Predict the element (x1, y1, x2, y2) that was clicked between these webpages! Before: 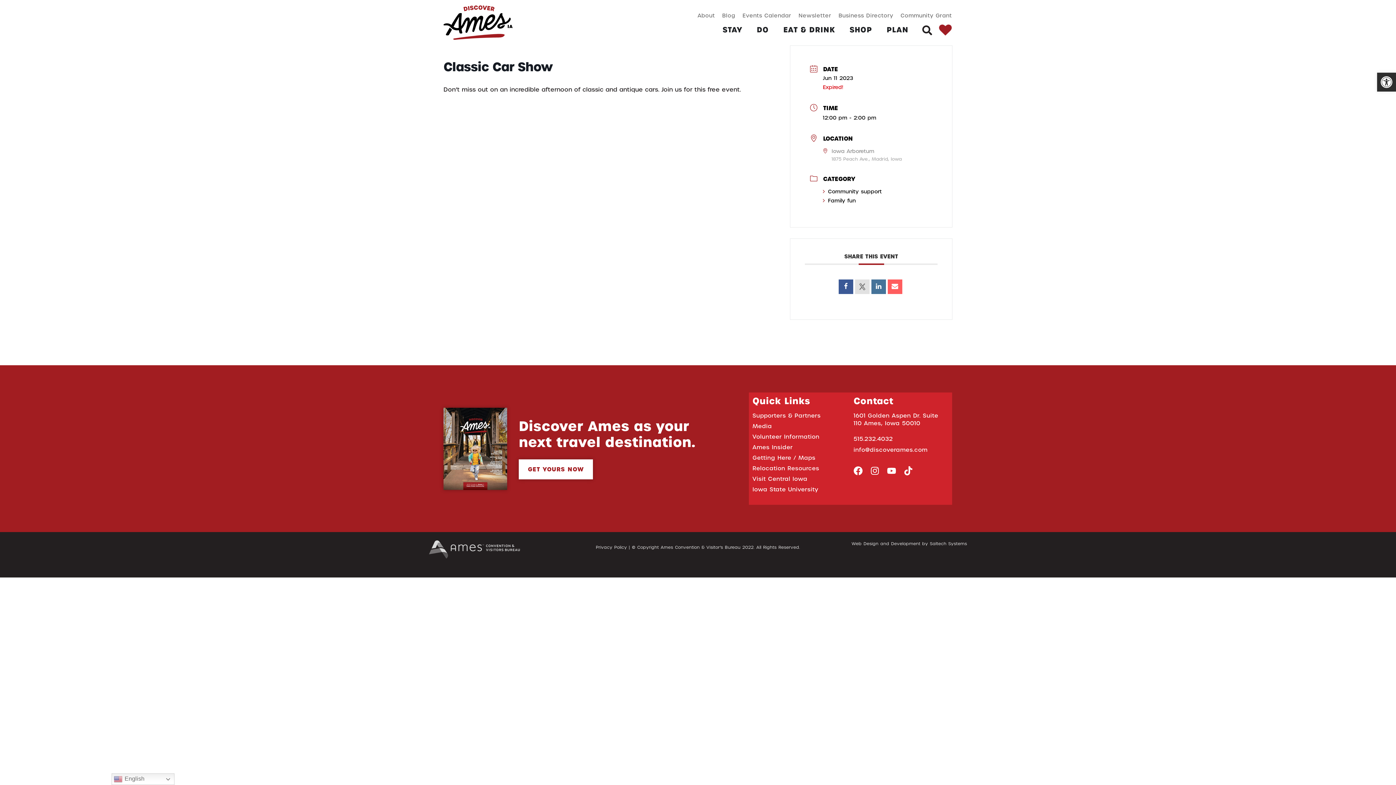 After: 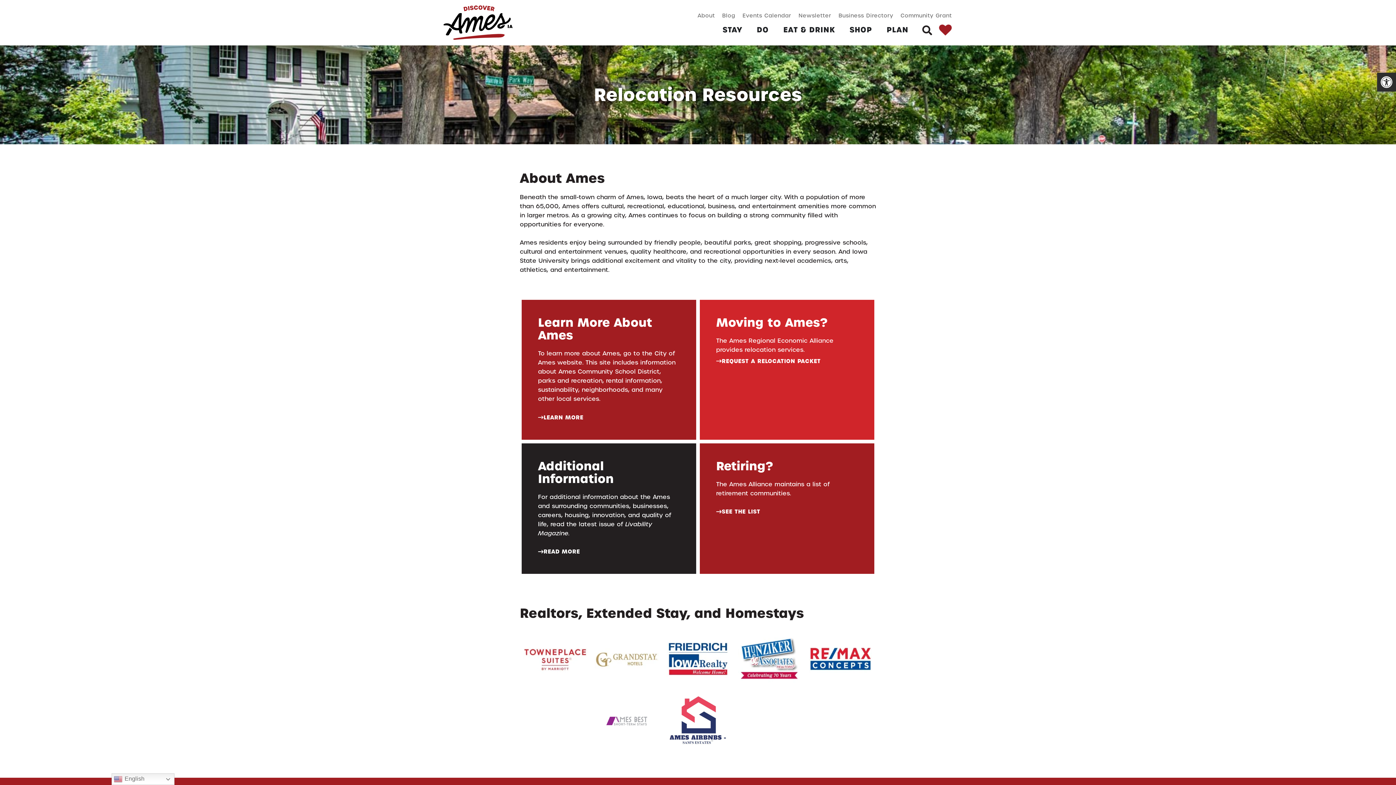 Action: label: Relocation Resources bbox: (752, 464, 819, 473)